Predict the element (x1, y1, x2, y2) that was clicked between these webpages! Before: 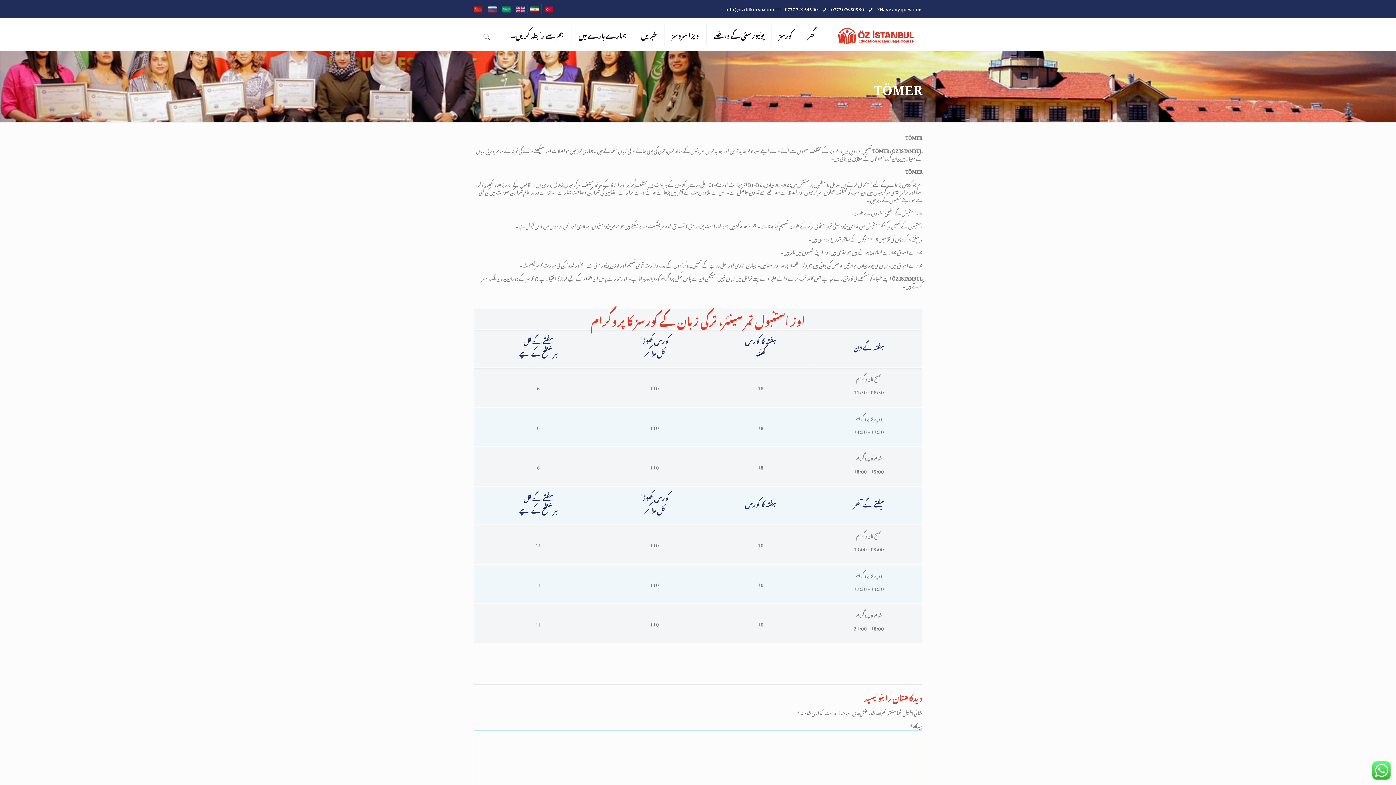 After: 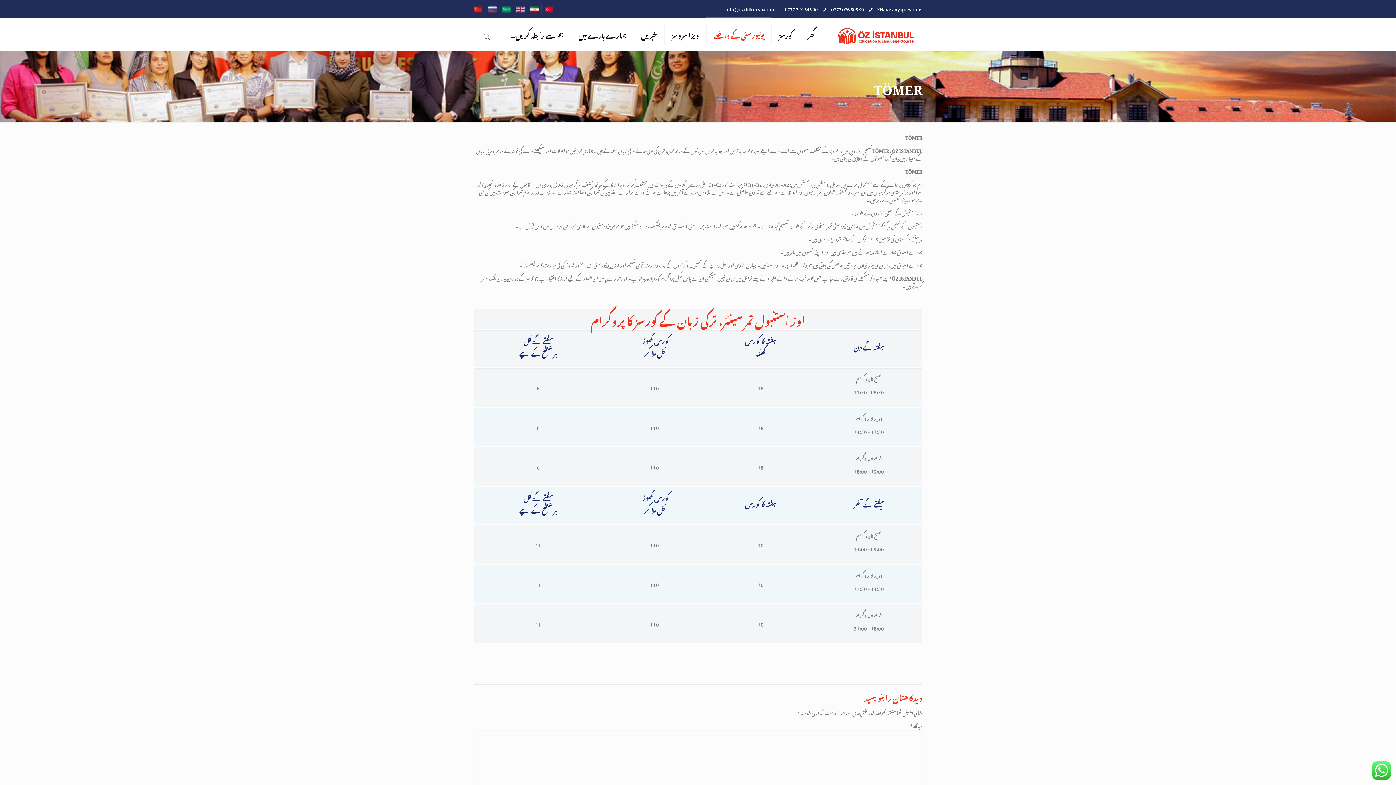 Action: bbox: (706, 18, 771, 50) label: یونیورسٹی کے داخلے